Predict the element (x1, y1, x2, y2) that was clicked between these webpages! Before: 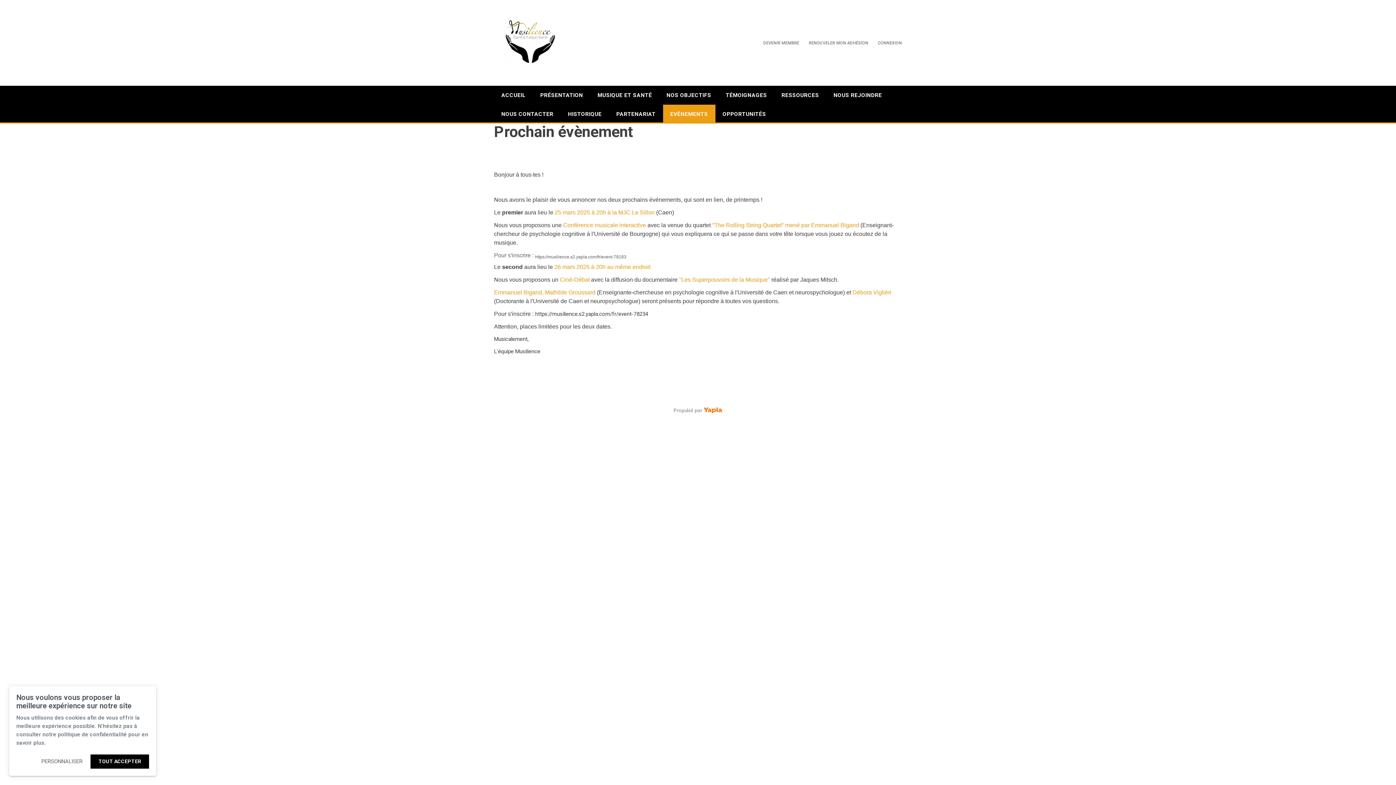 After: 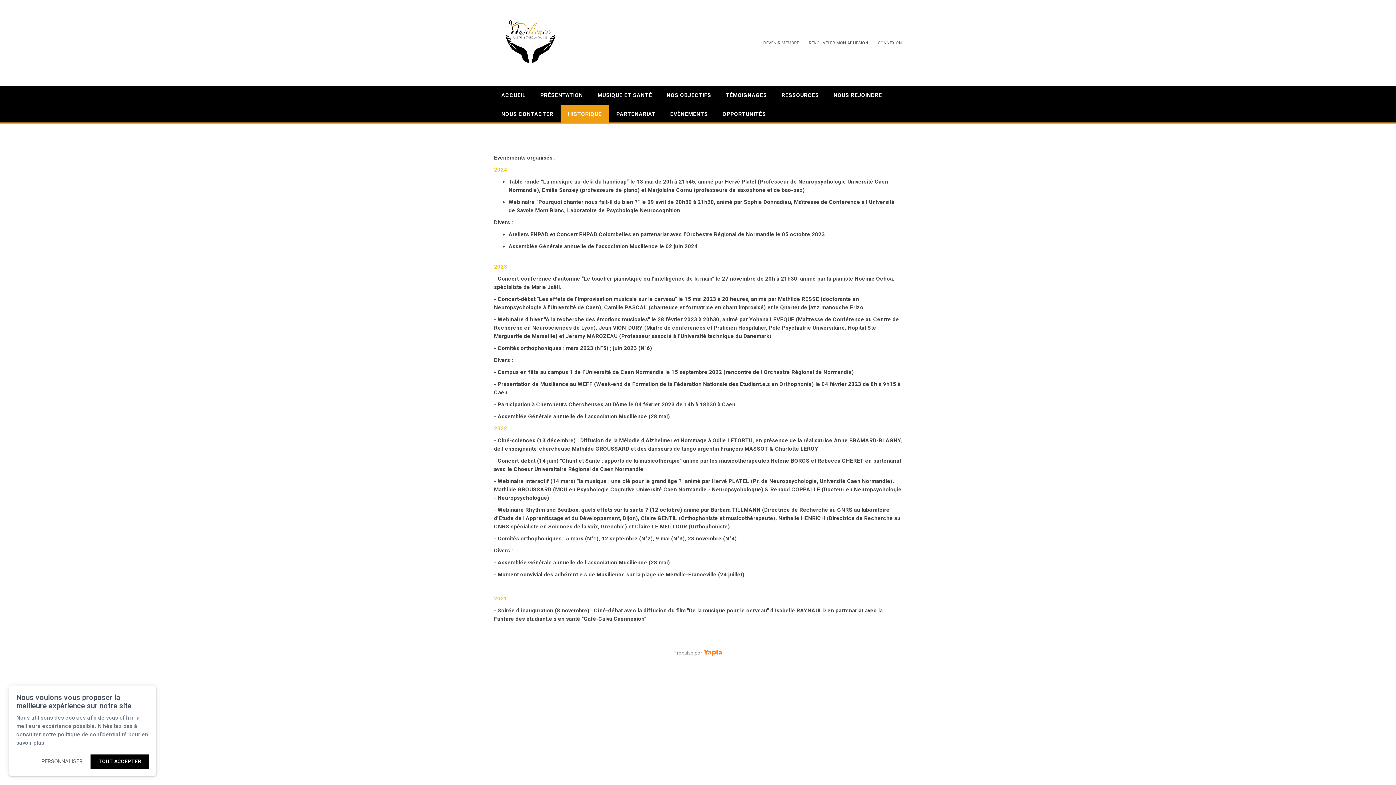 Action: bbox: (560, 104, 609, 123) label: HISTORIQUE